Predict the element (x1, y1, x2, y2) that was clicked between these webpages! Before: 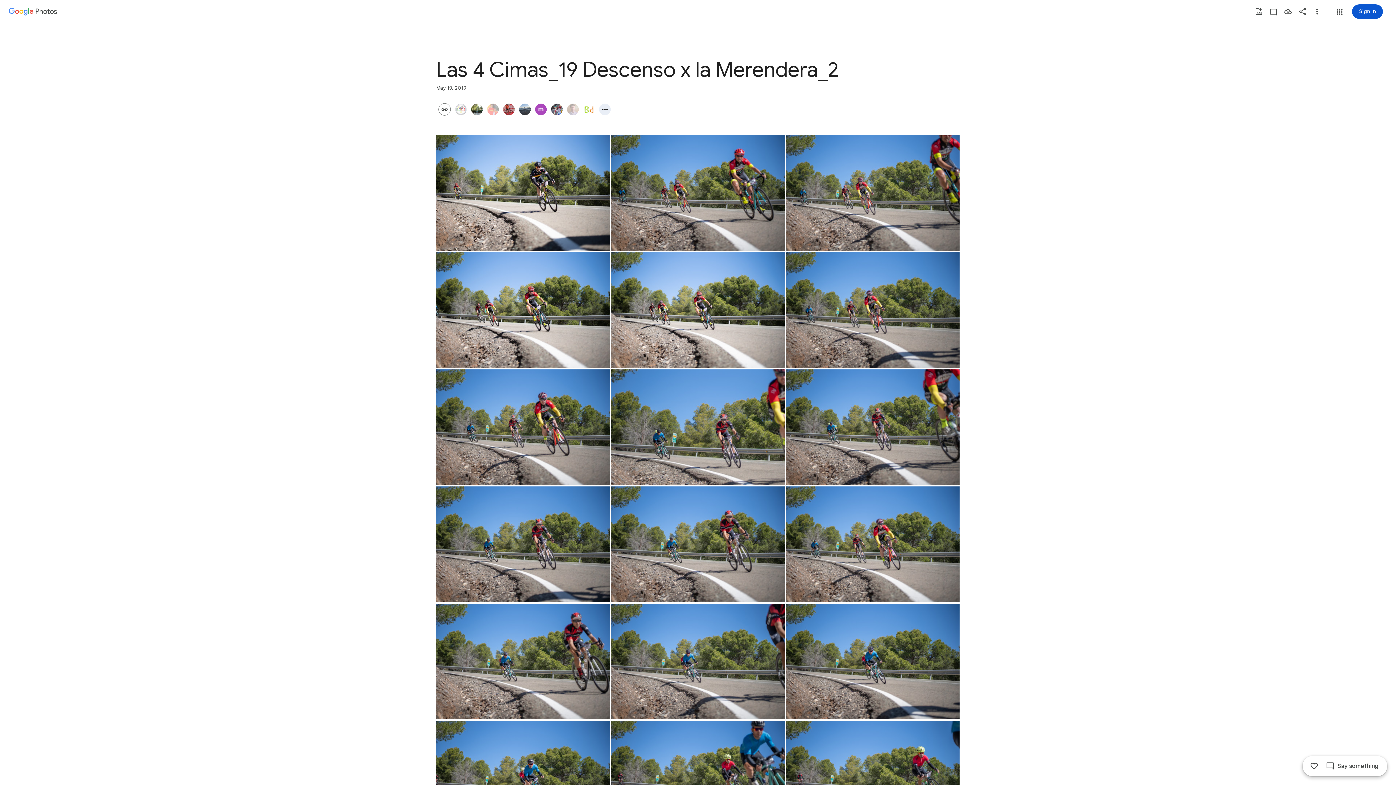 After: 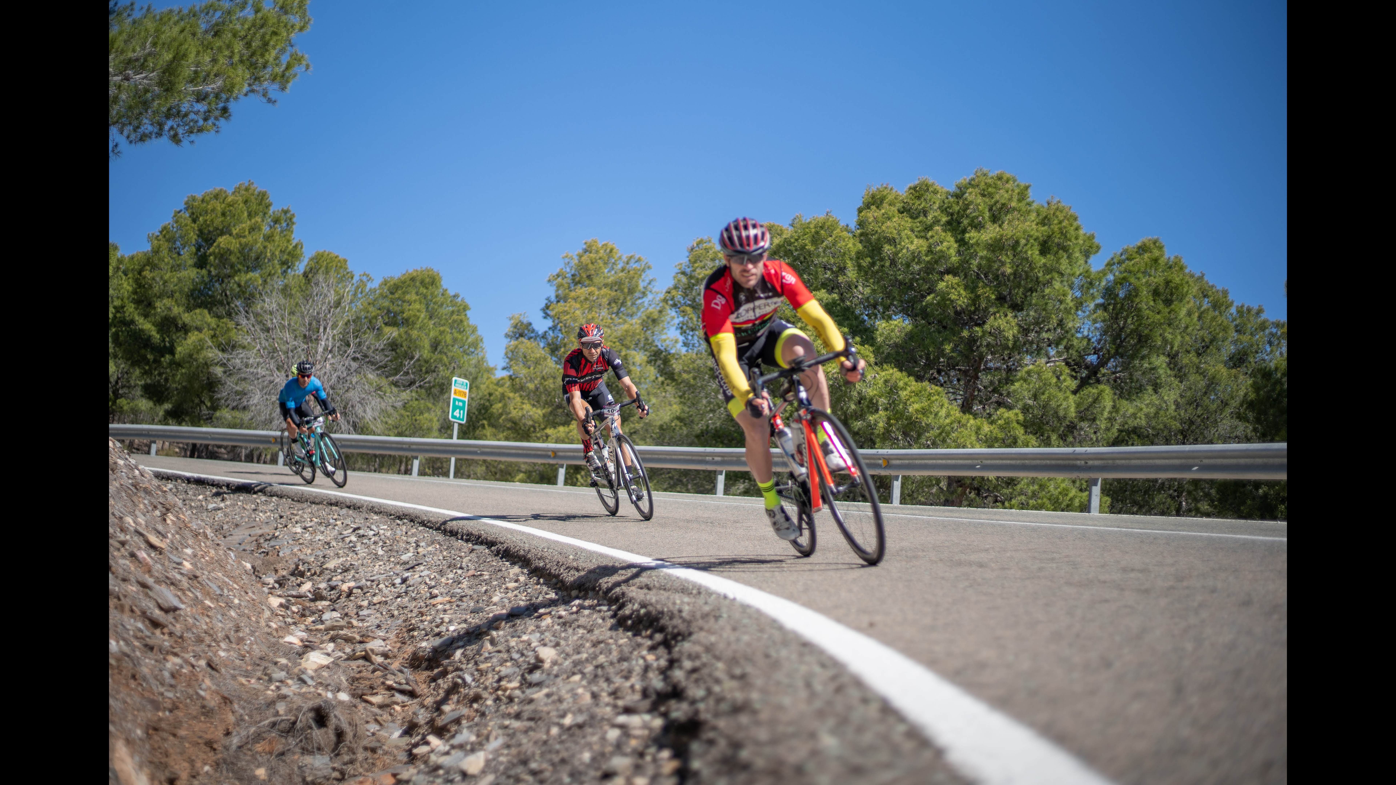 Action: label: Photo - Landscape - May 19, 2019, 10:13:13 AM bbox: (786, 486, 959, 602)